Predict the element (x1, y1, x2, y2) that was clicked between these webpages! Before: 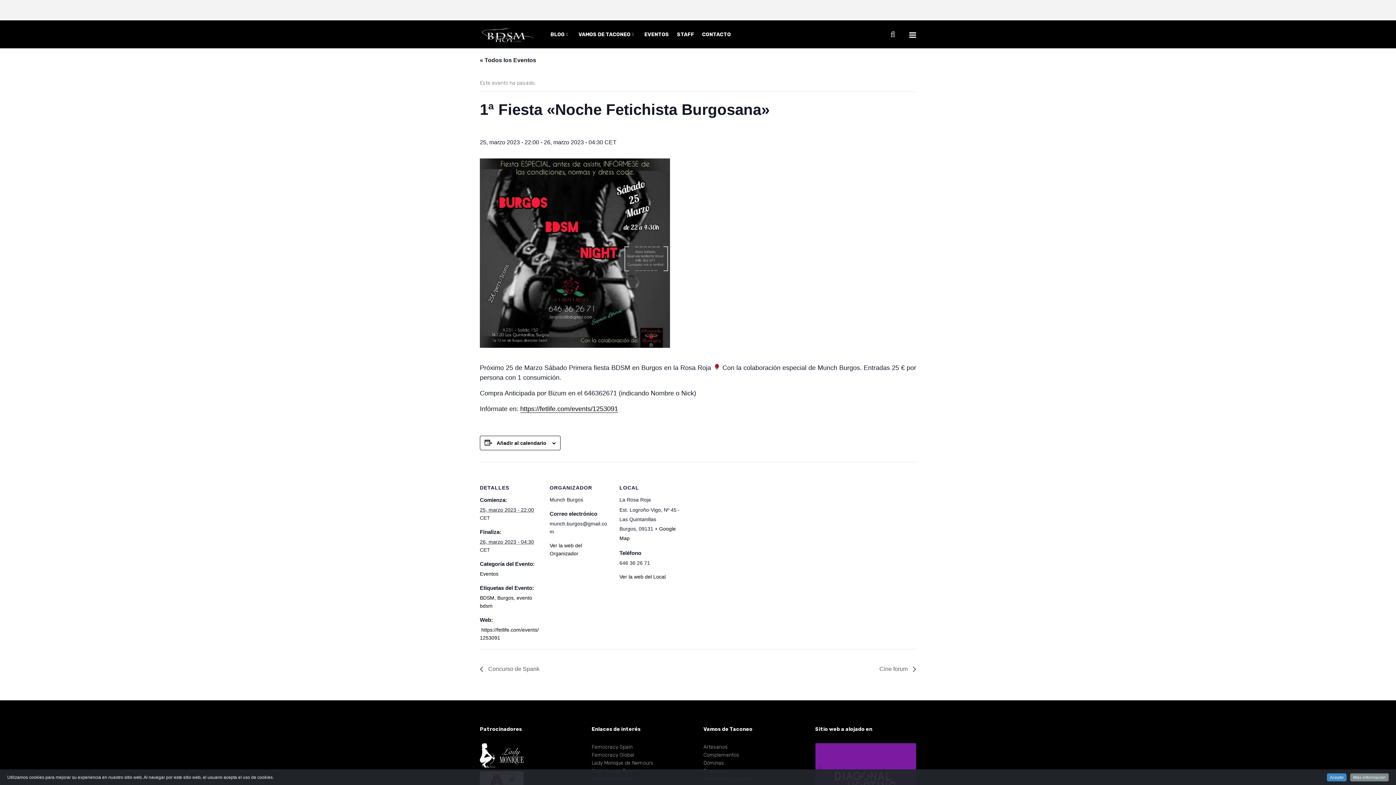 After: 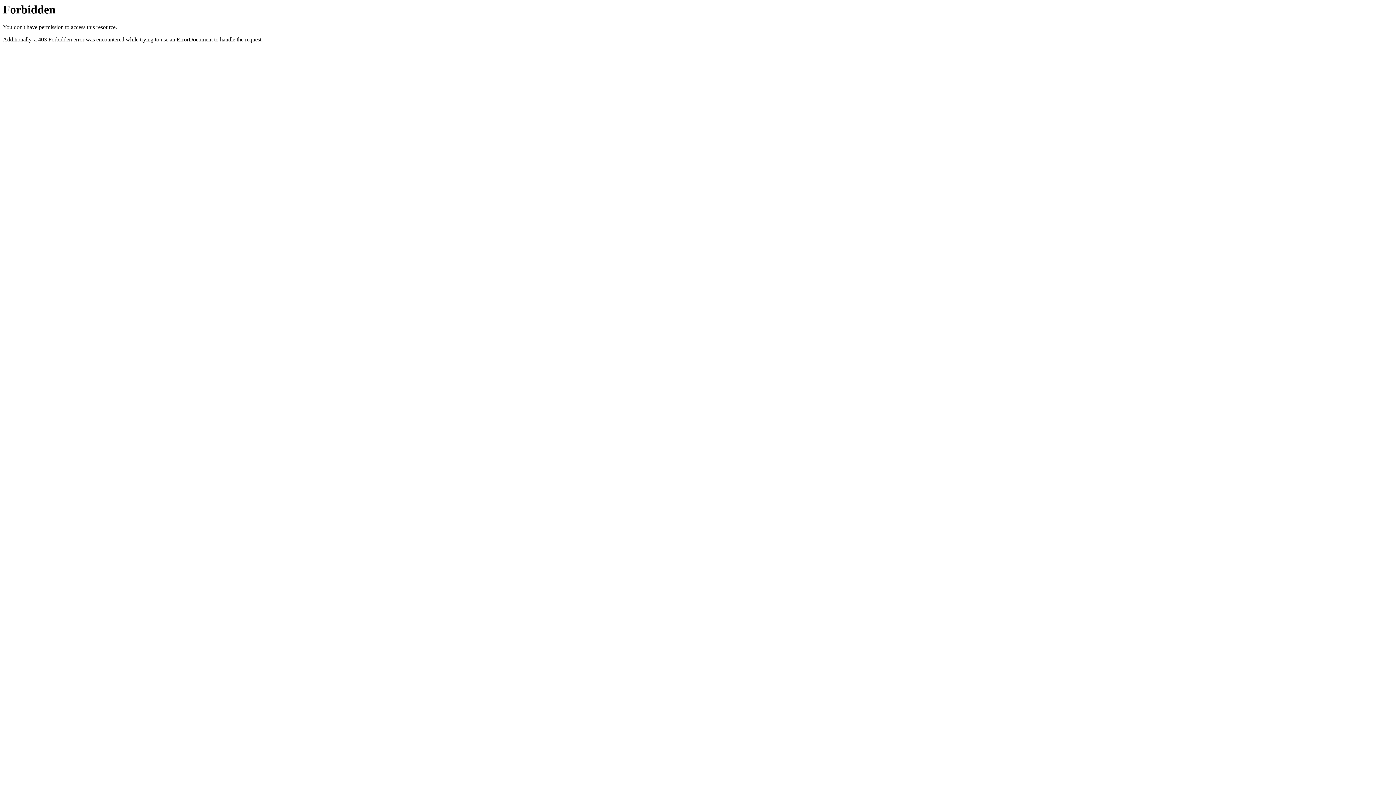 Action: bbox: (619, 574, 665, 579) label: Ver la web del Local